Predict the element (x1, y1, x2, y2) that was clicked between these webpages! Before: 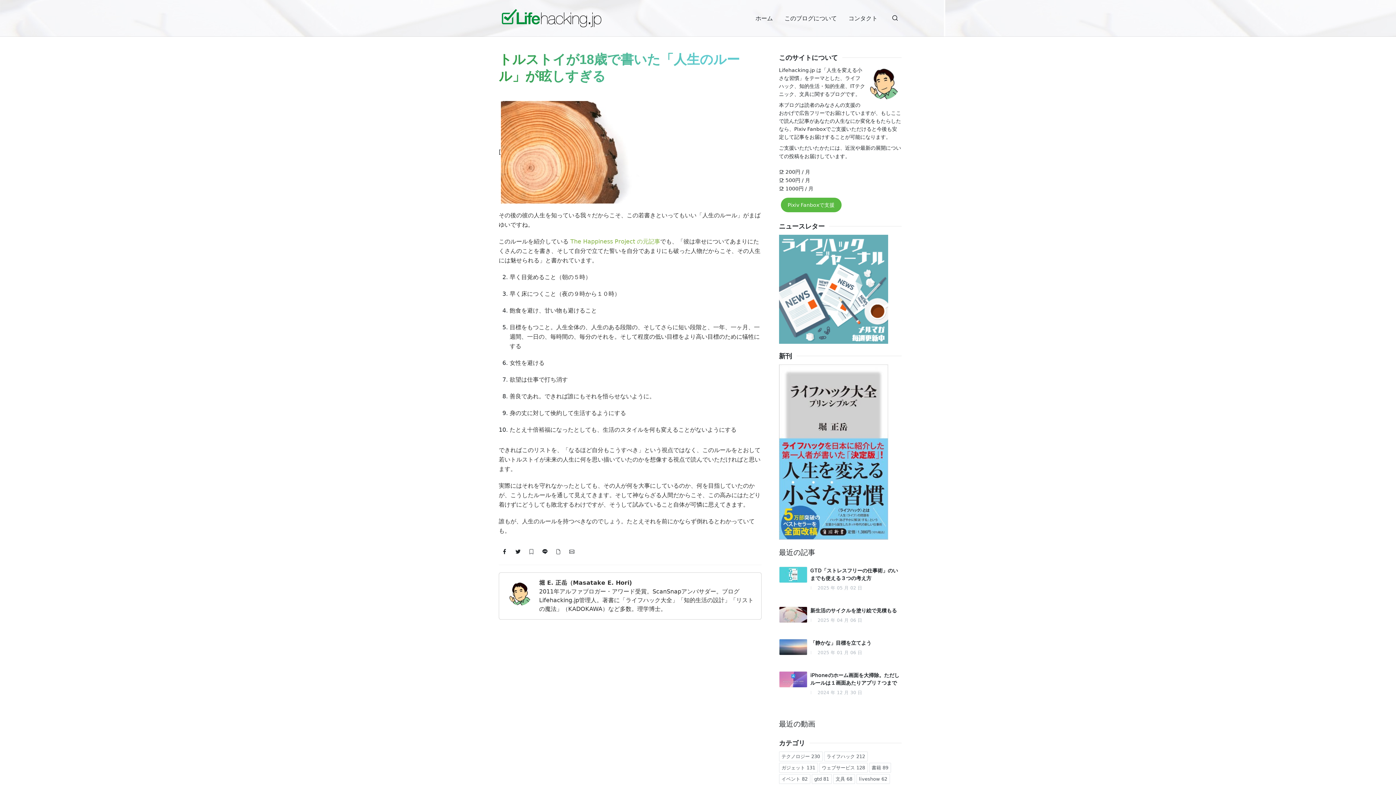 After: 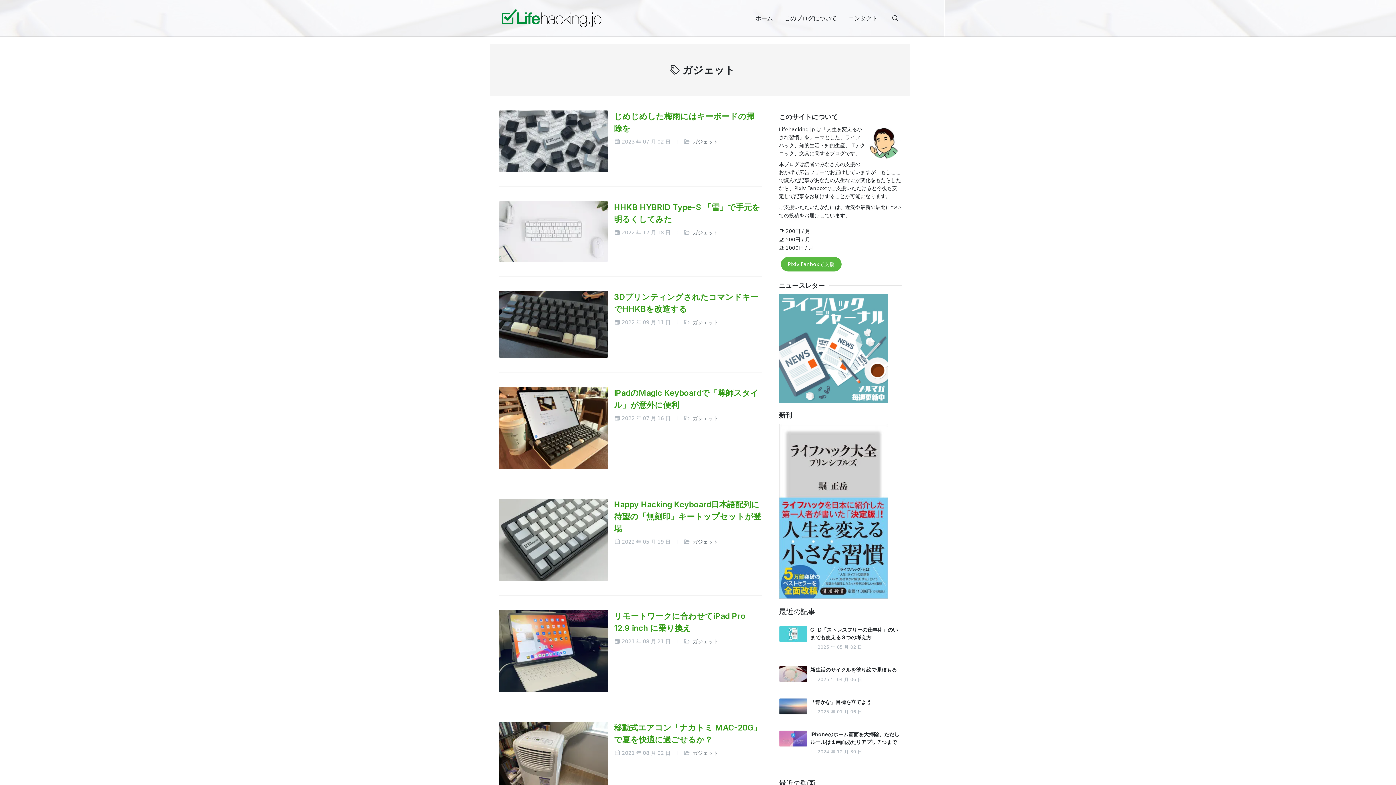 Action: label: ガジェット 131 bbox: (779, 763, 818, 773)